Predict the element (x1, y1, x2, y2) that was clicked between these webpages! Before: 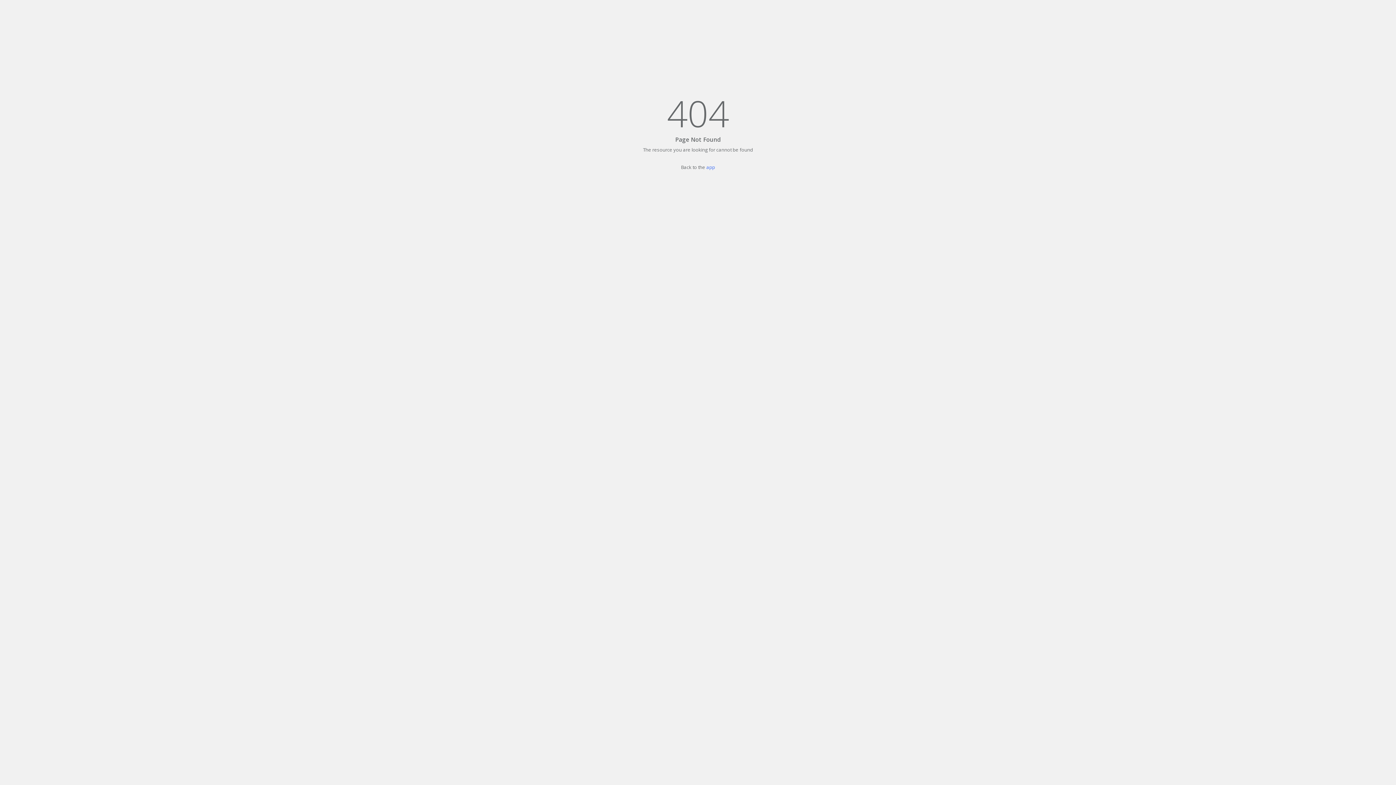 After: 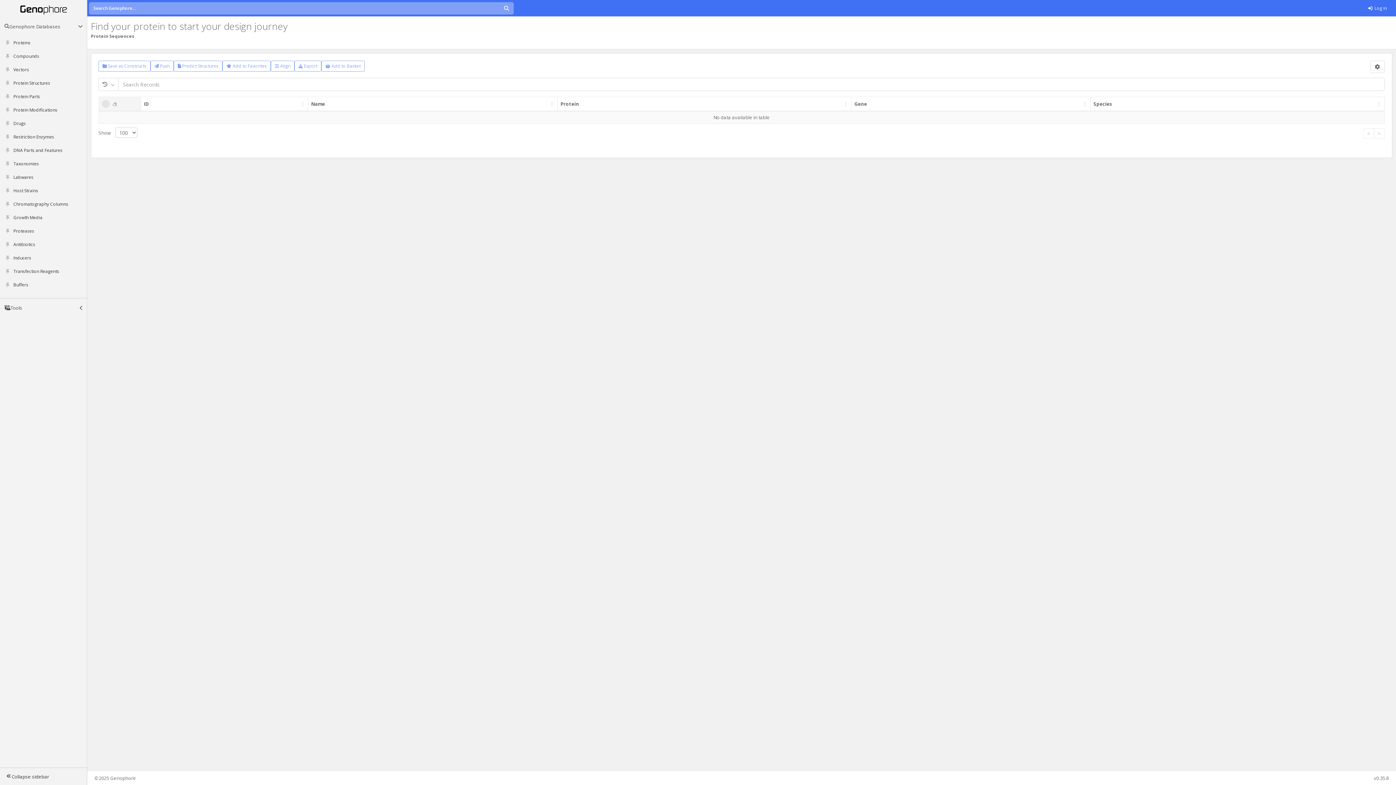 Action: bbox: (706, 164, 715, 170) label: app